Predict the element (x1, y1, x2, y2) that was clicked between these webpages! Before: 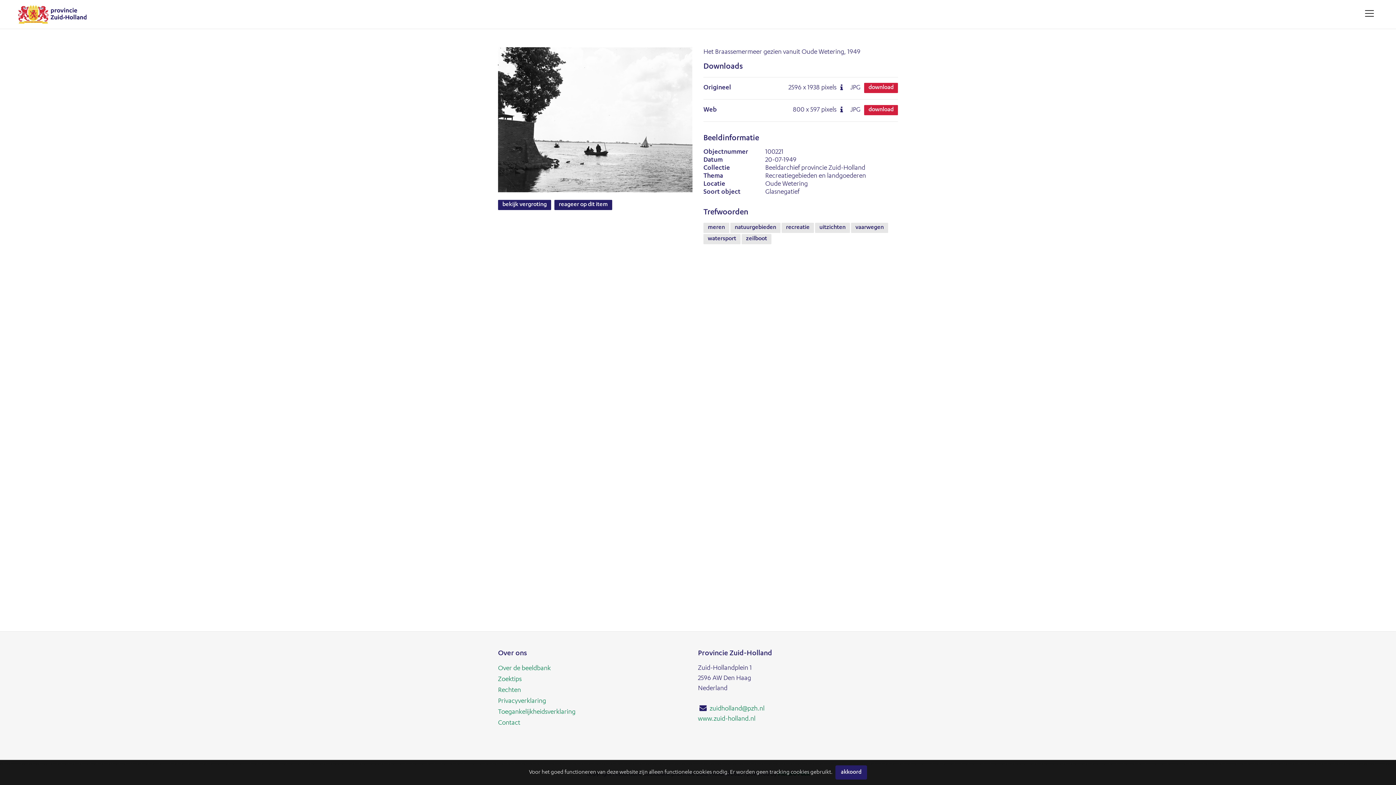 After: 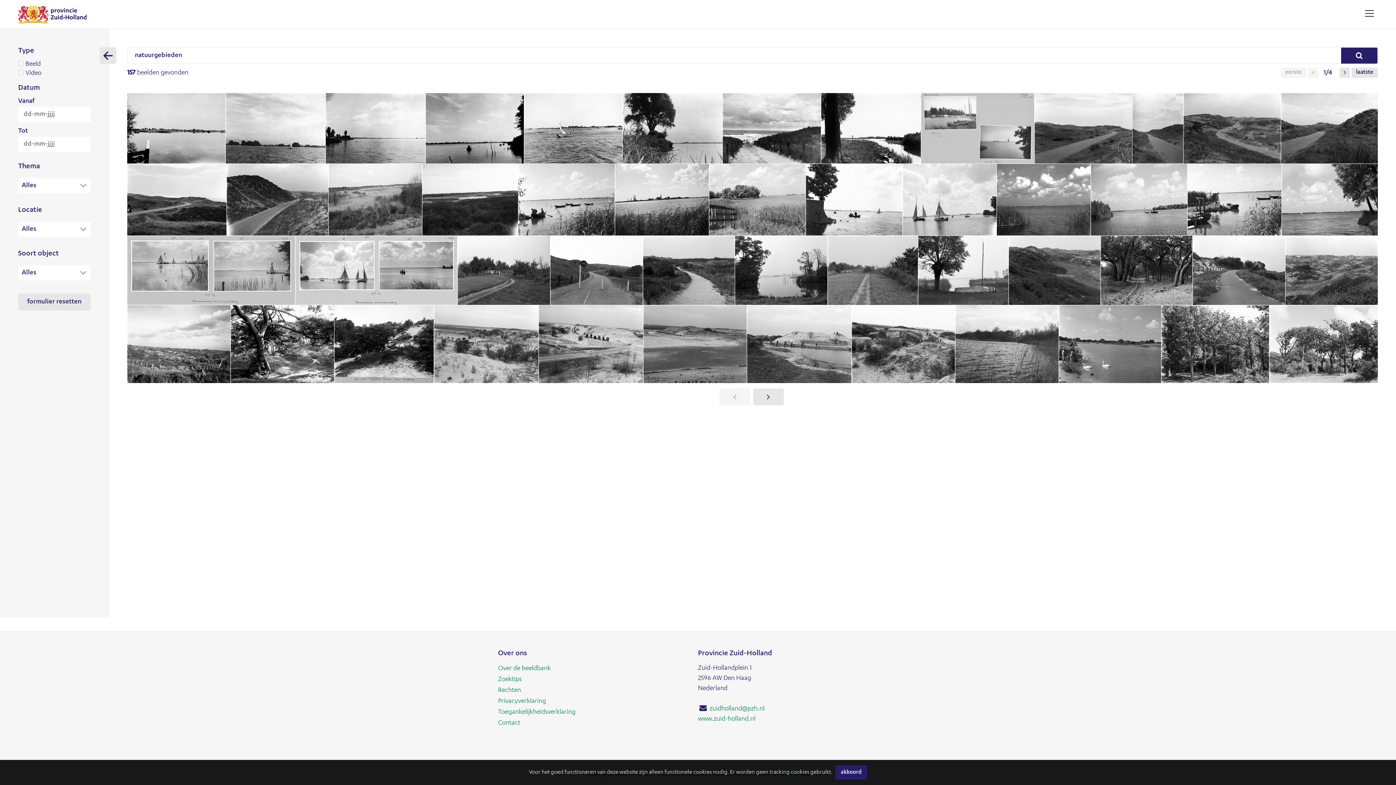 Action: bbox: (730, 222, 780, 233) label: natuurgebieden